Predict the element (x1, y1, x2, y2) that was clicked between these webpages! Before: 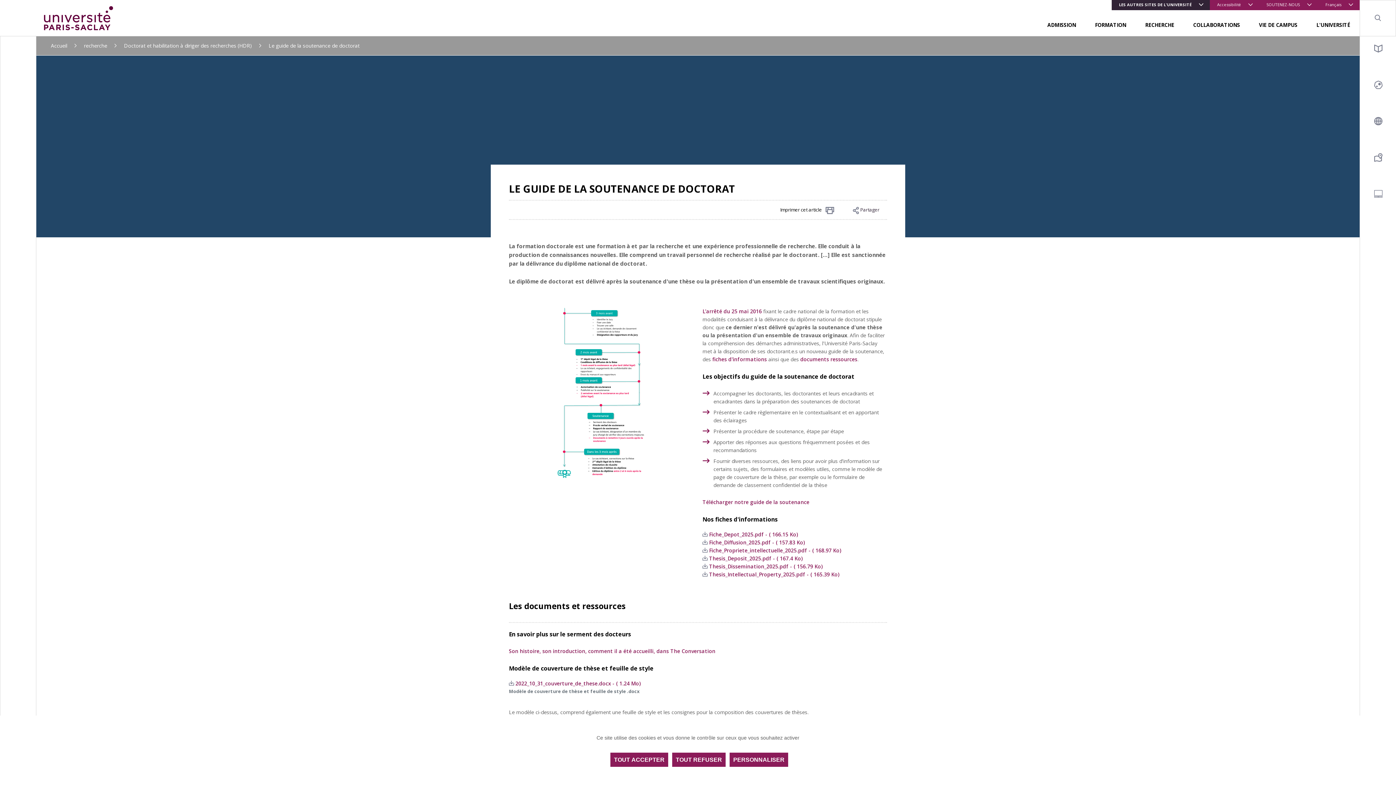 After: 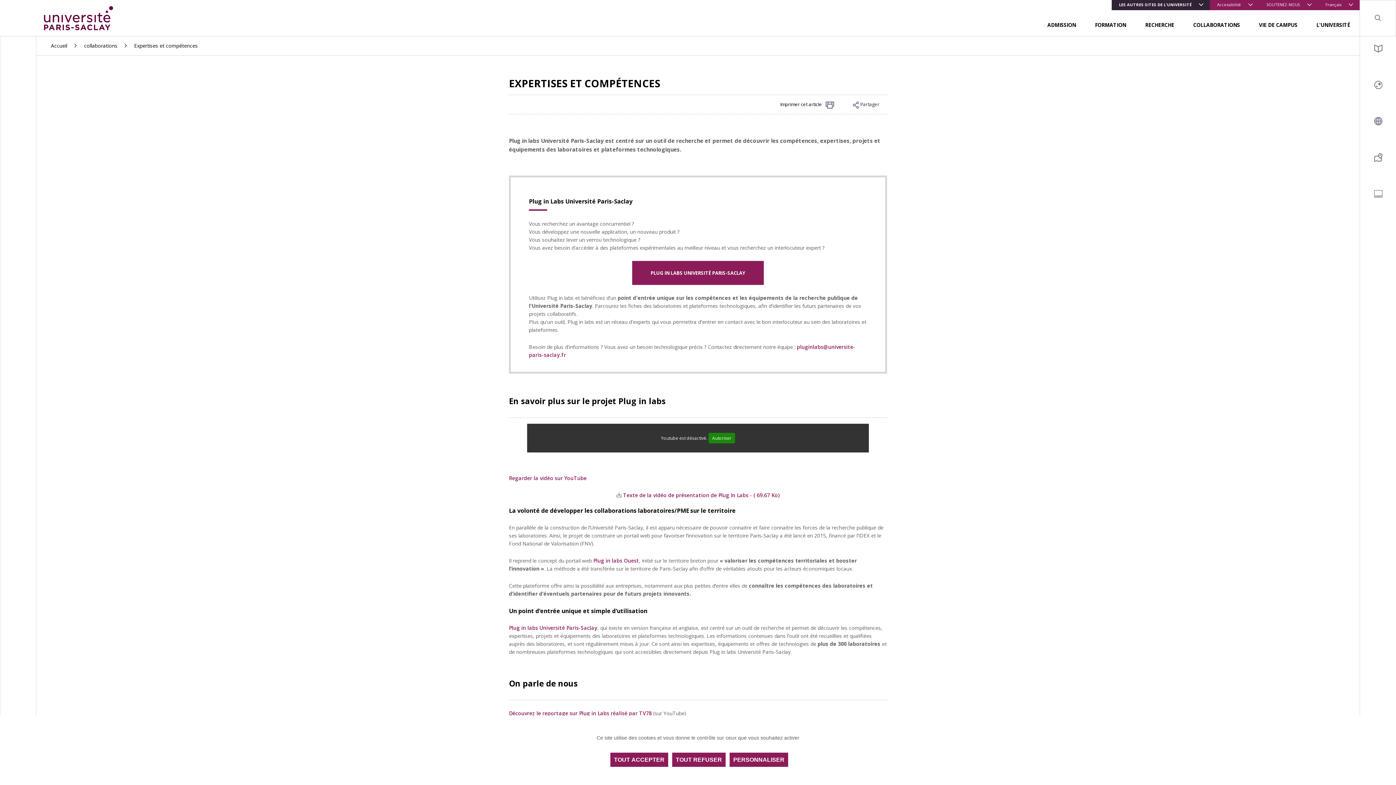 Action: bbox: (1360, 80, 1396, 107) label: Plug in labs